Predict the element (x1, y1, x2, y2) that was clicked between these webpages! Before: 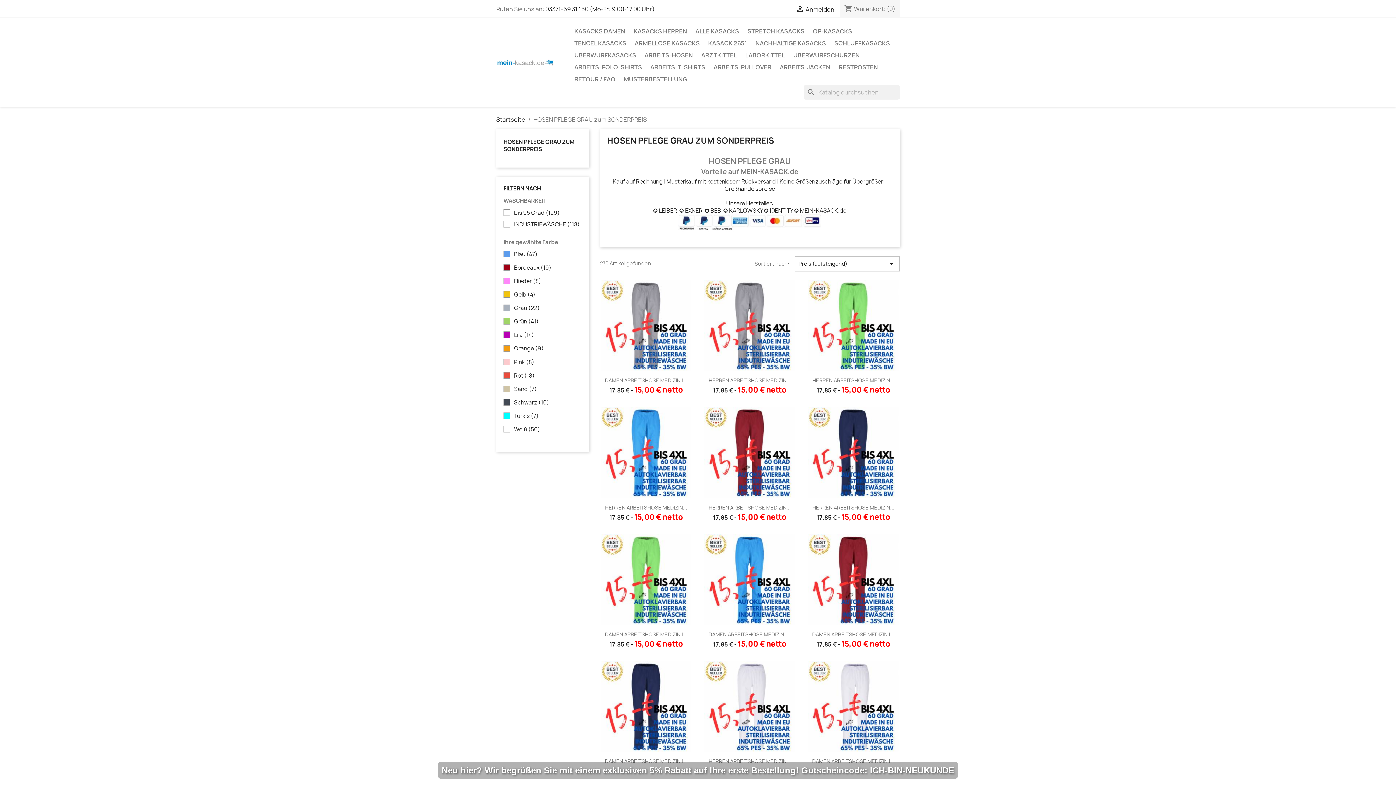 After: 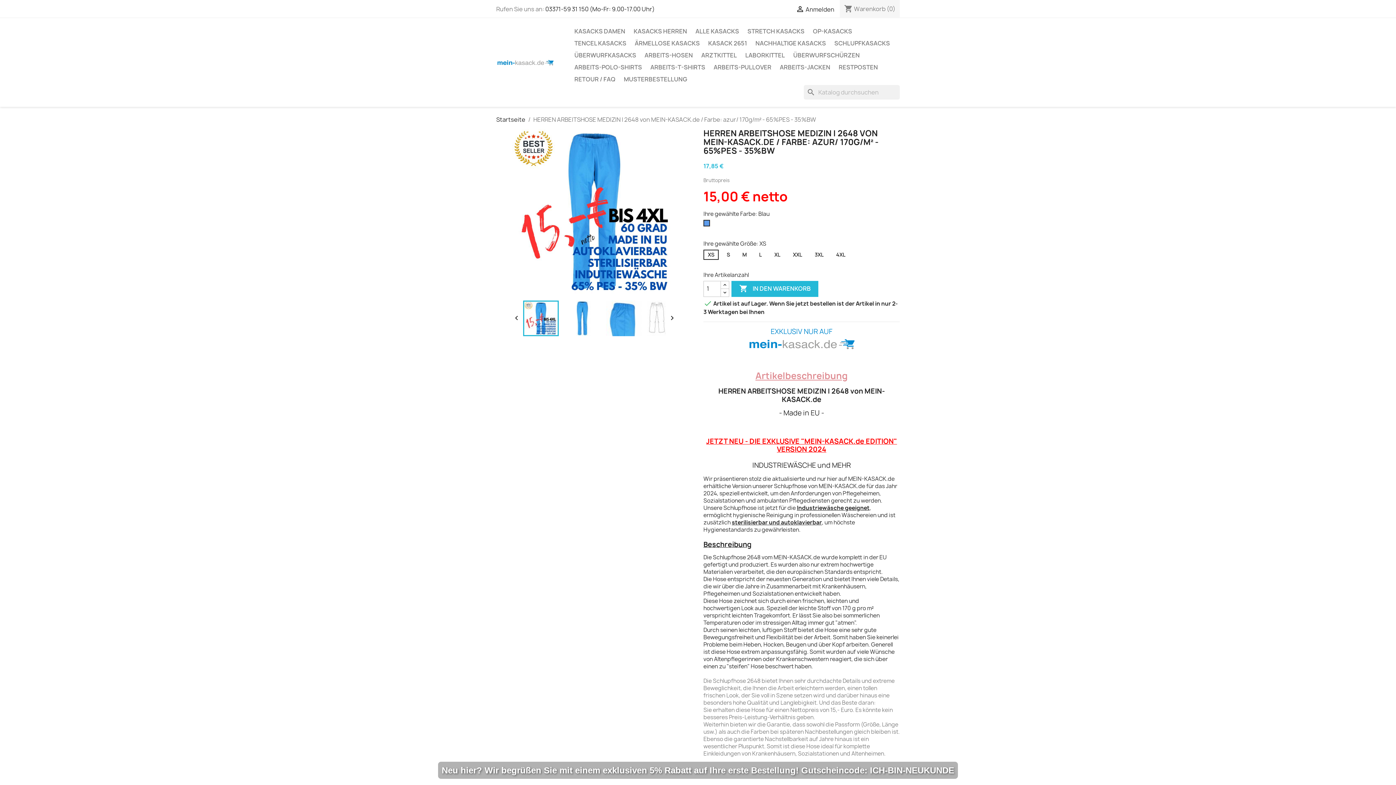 Action: label: HERREN ARBEITSHOSE MEDIZIN... bbox: (605, 504, 687, 511)